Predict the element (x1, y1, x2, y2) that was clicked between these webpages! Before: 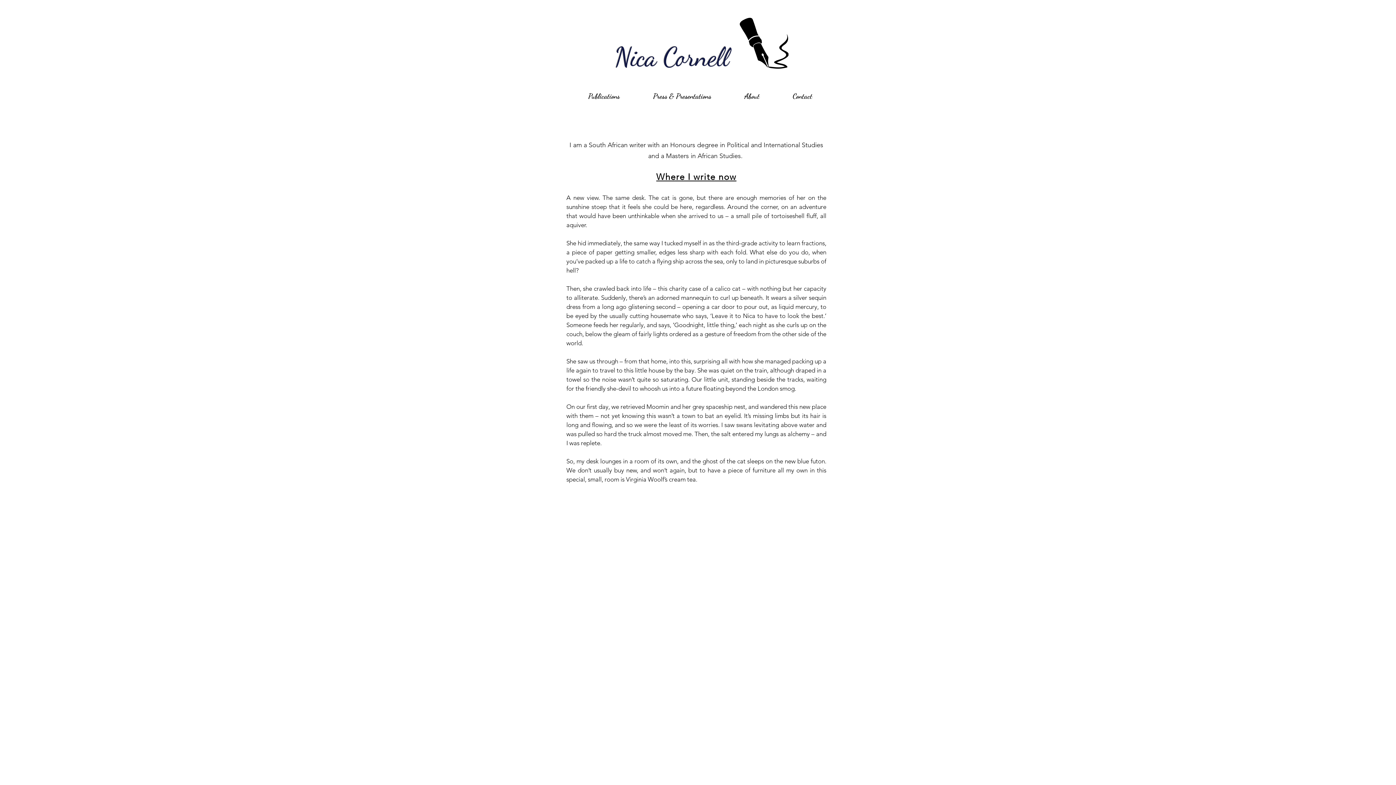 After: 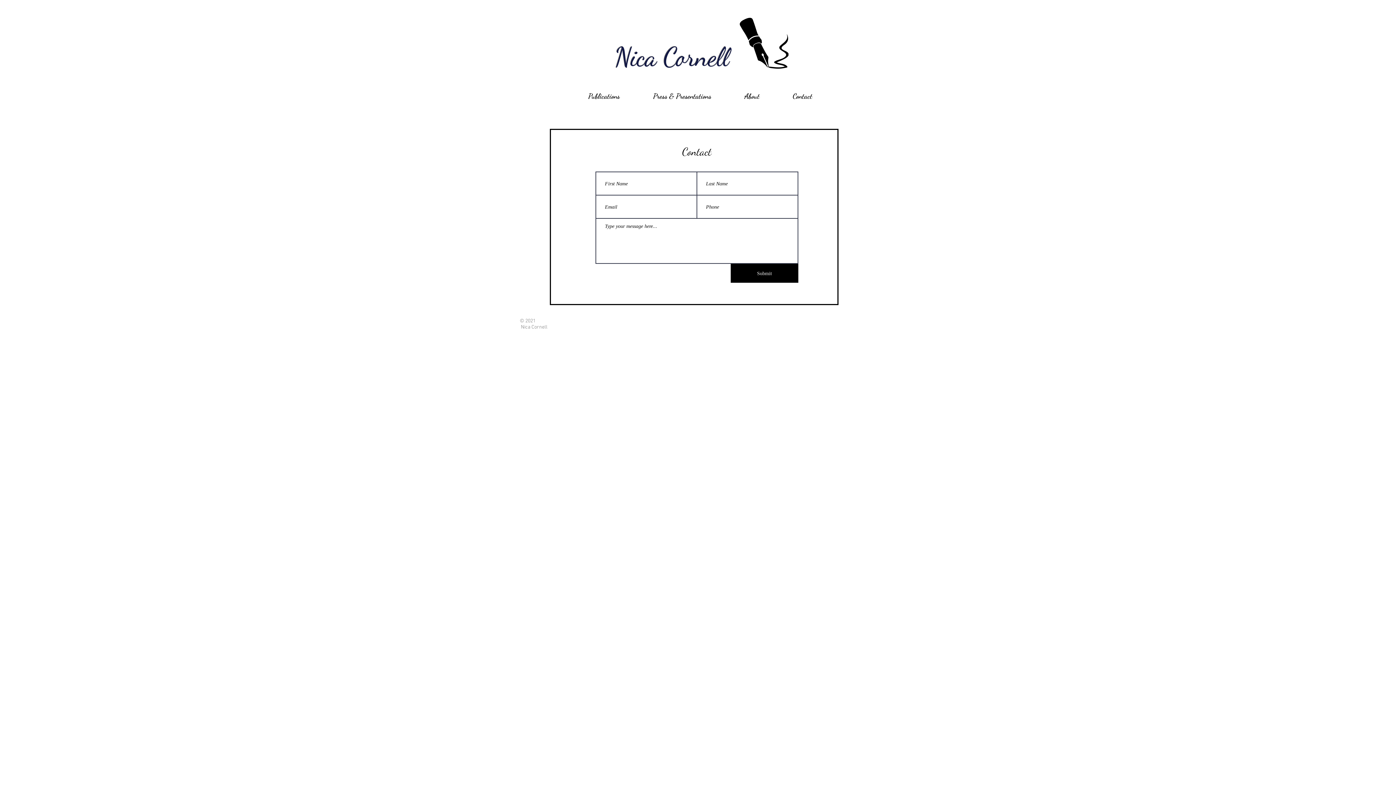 Action: label: Contact bbox: (776, 87, 829, 105)